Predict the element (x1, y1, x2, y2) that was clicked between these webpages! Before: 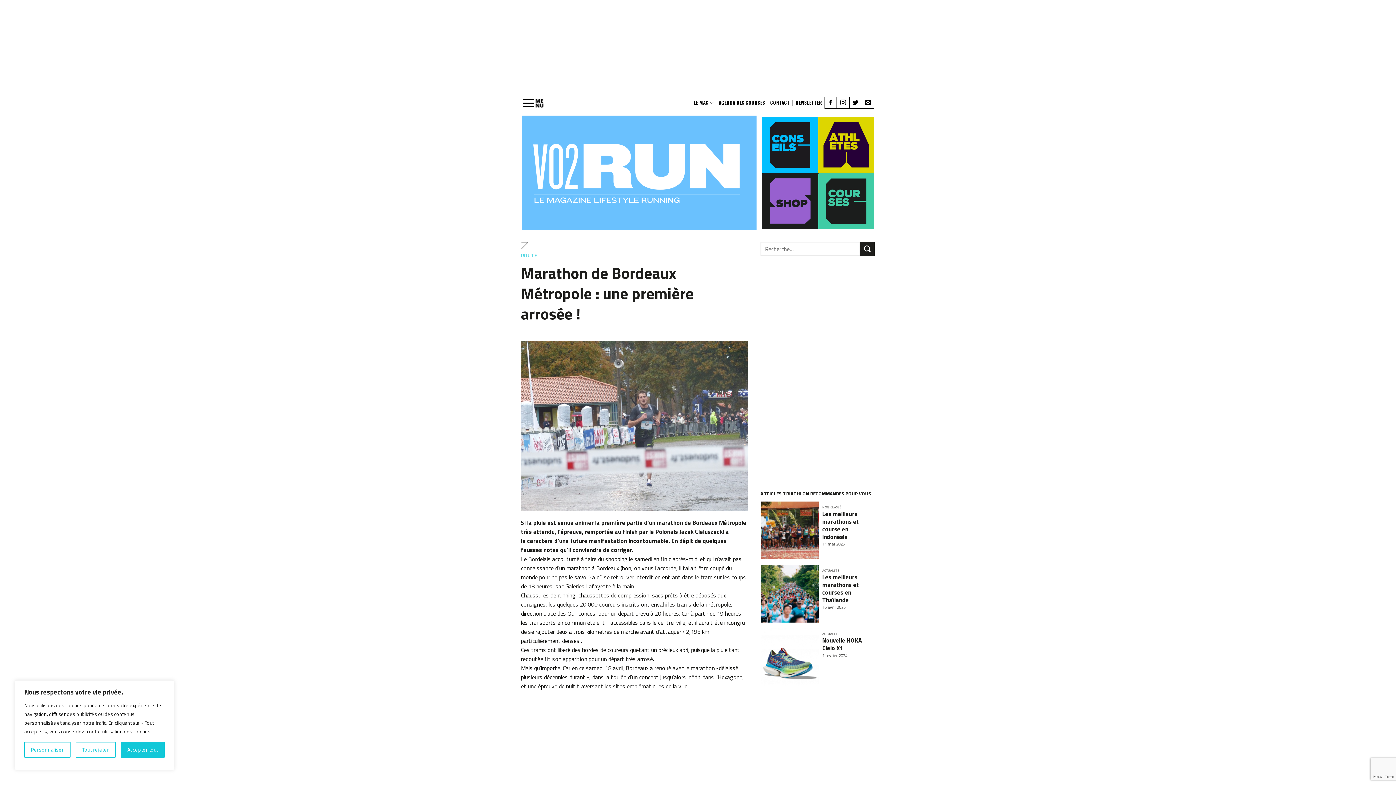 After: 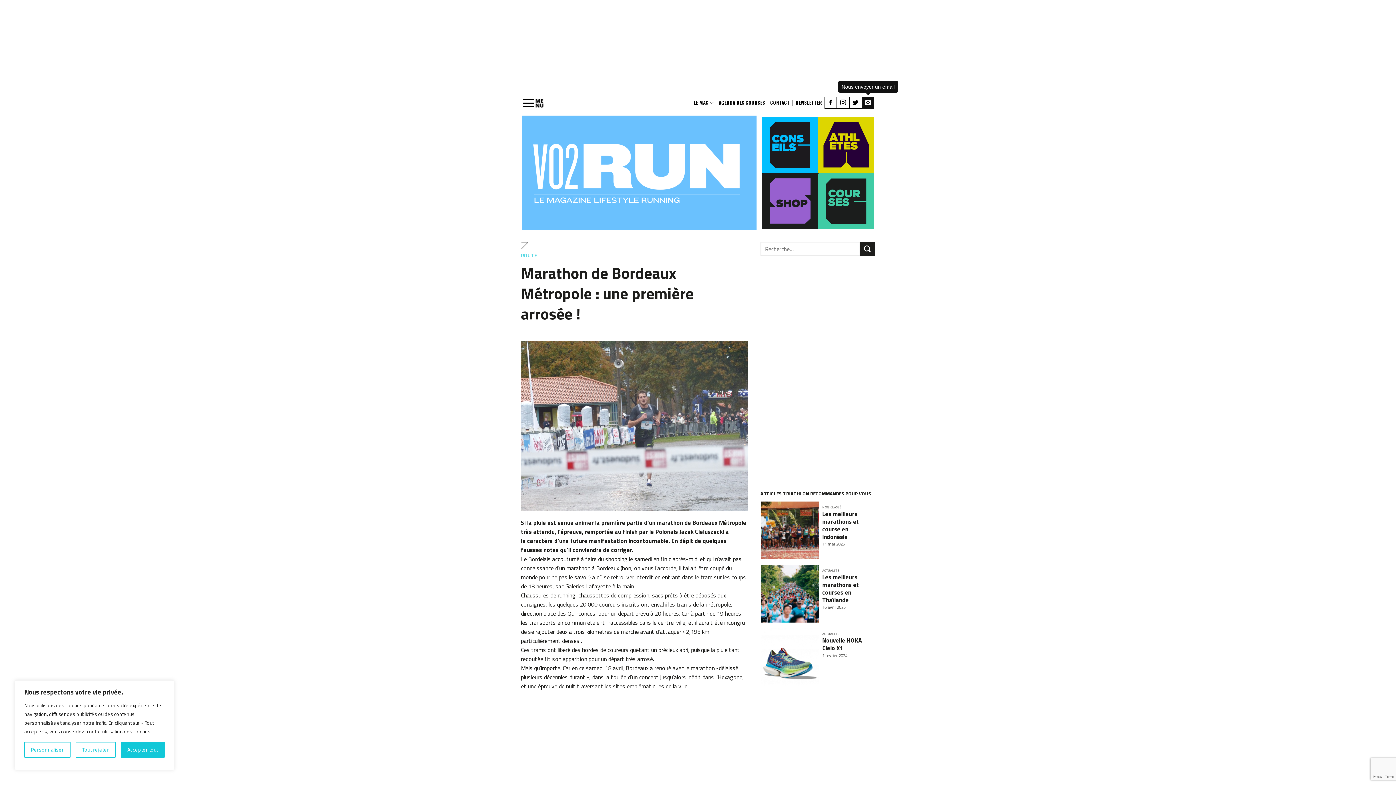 Action: bbox: (862, 96, 874, 108)